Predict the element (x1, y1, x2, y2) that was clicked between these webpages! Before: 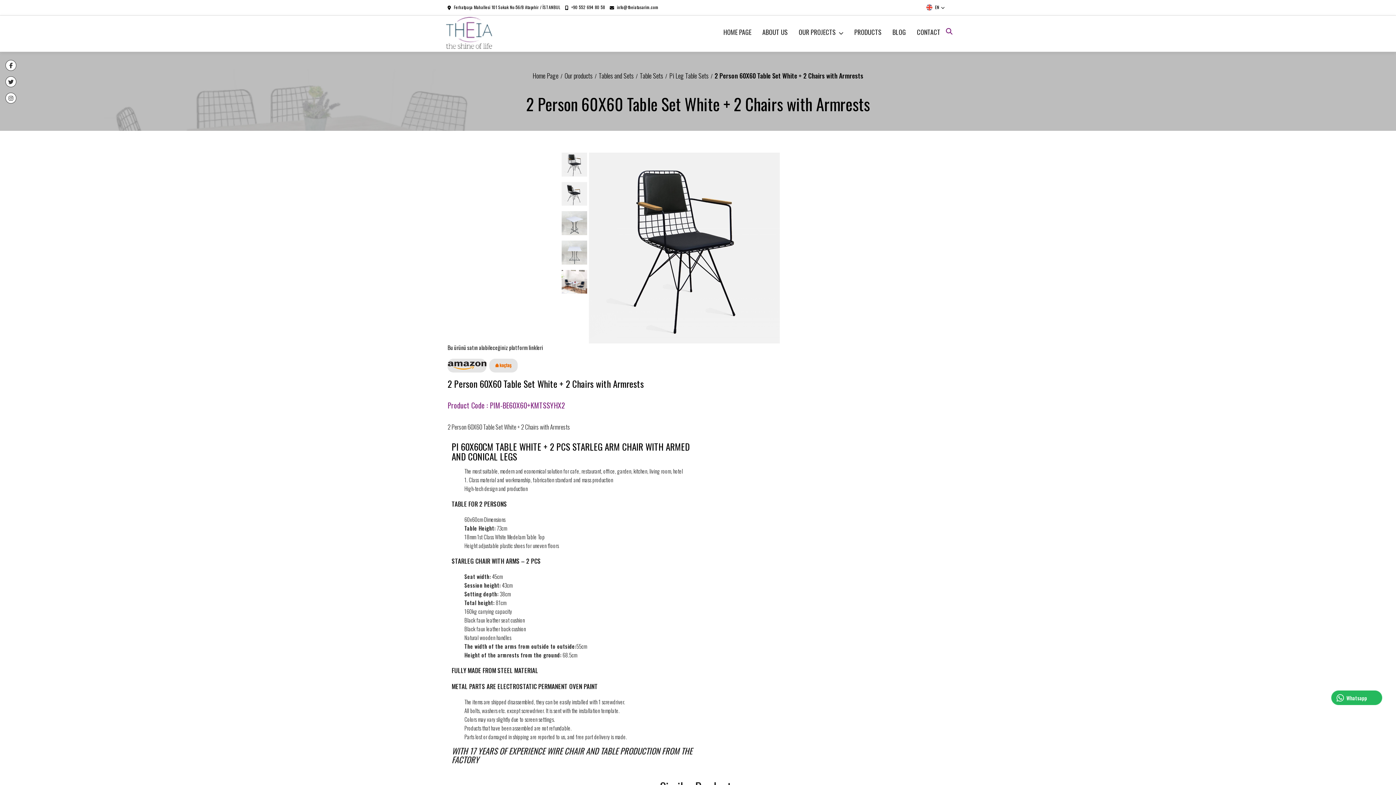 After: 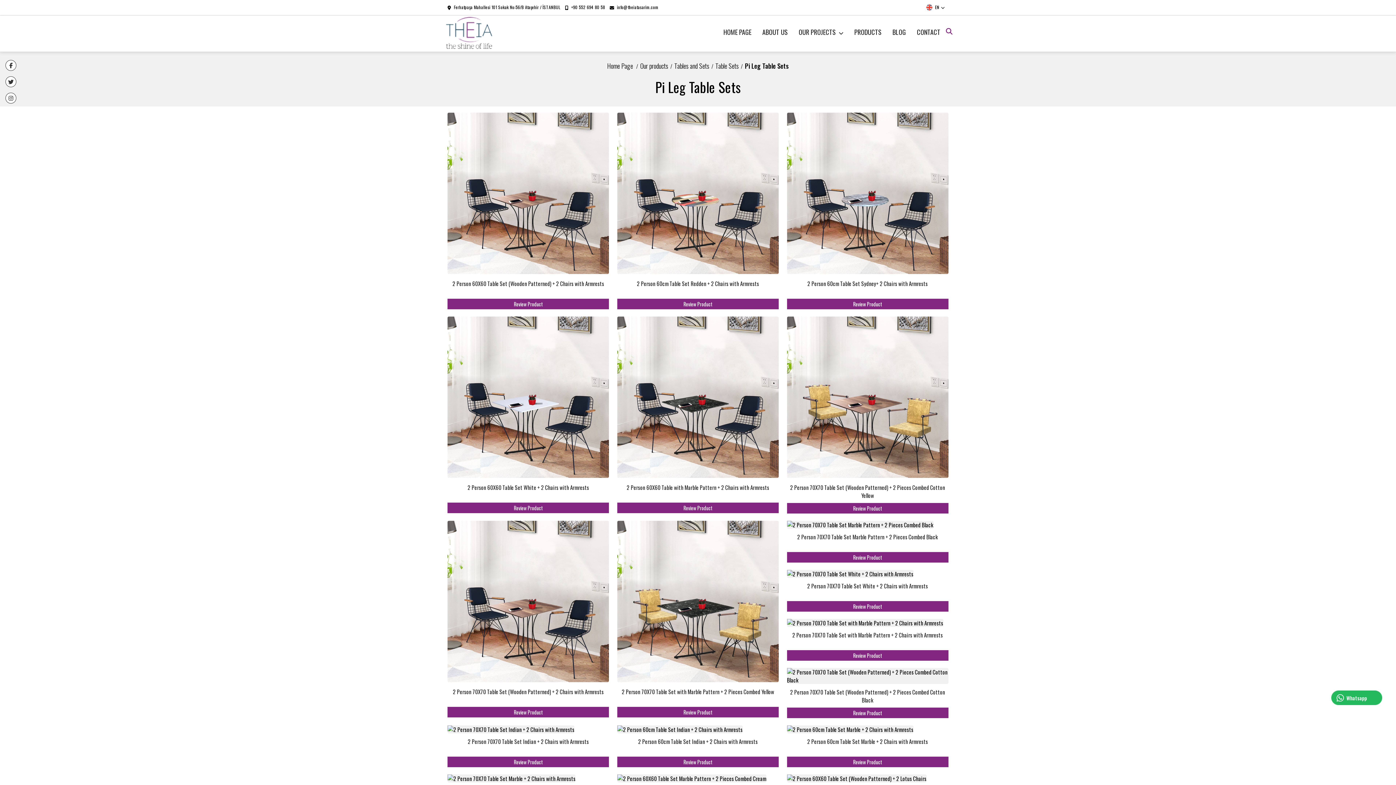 Action: label: Pi Leg Table Sets bbox: (669, 70, 708, 80)